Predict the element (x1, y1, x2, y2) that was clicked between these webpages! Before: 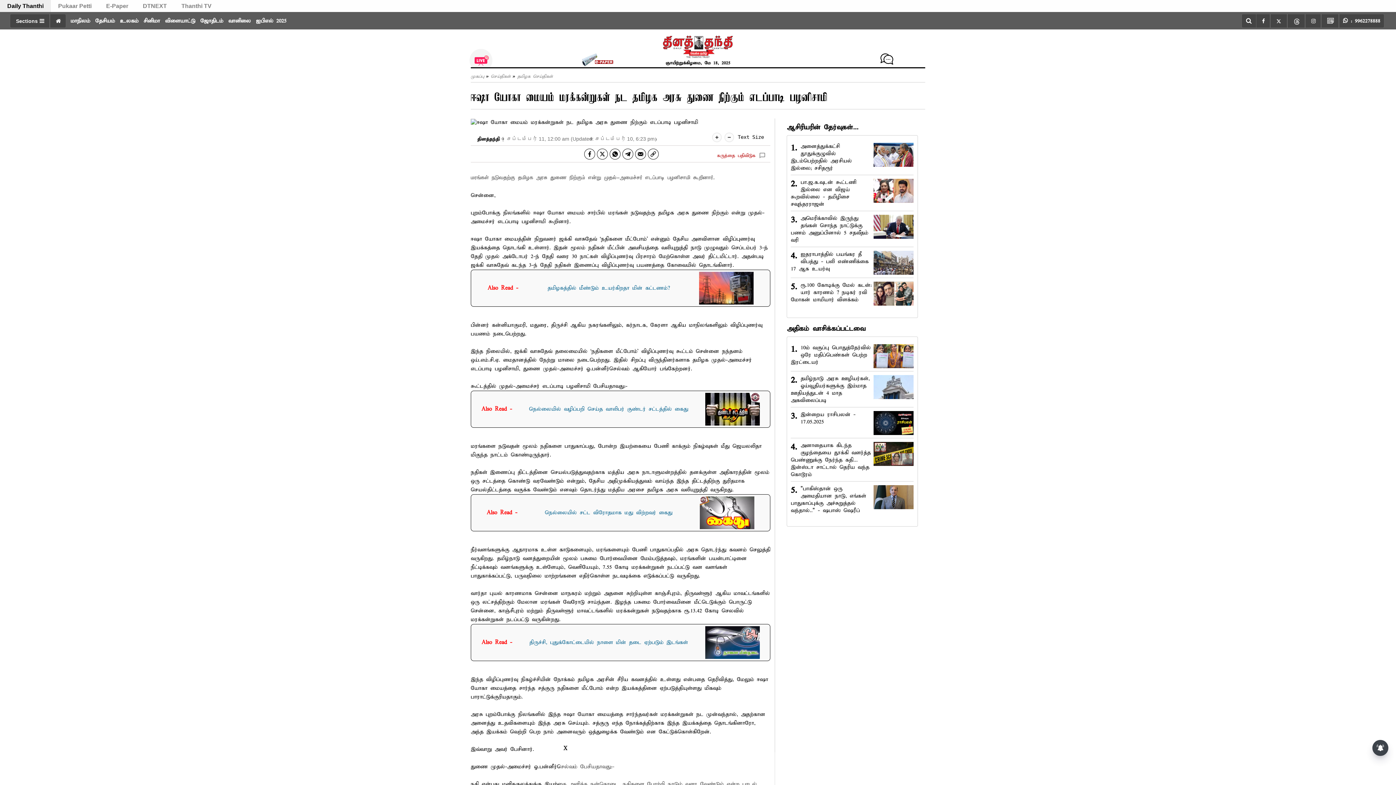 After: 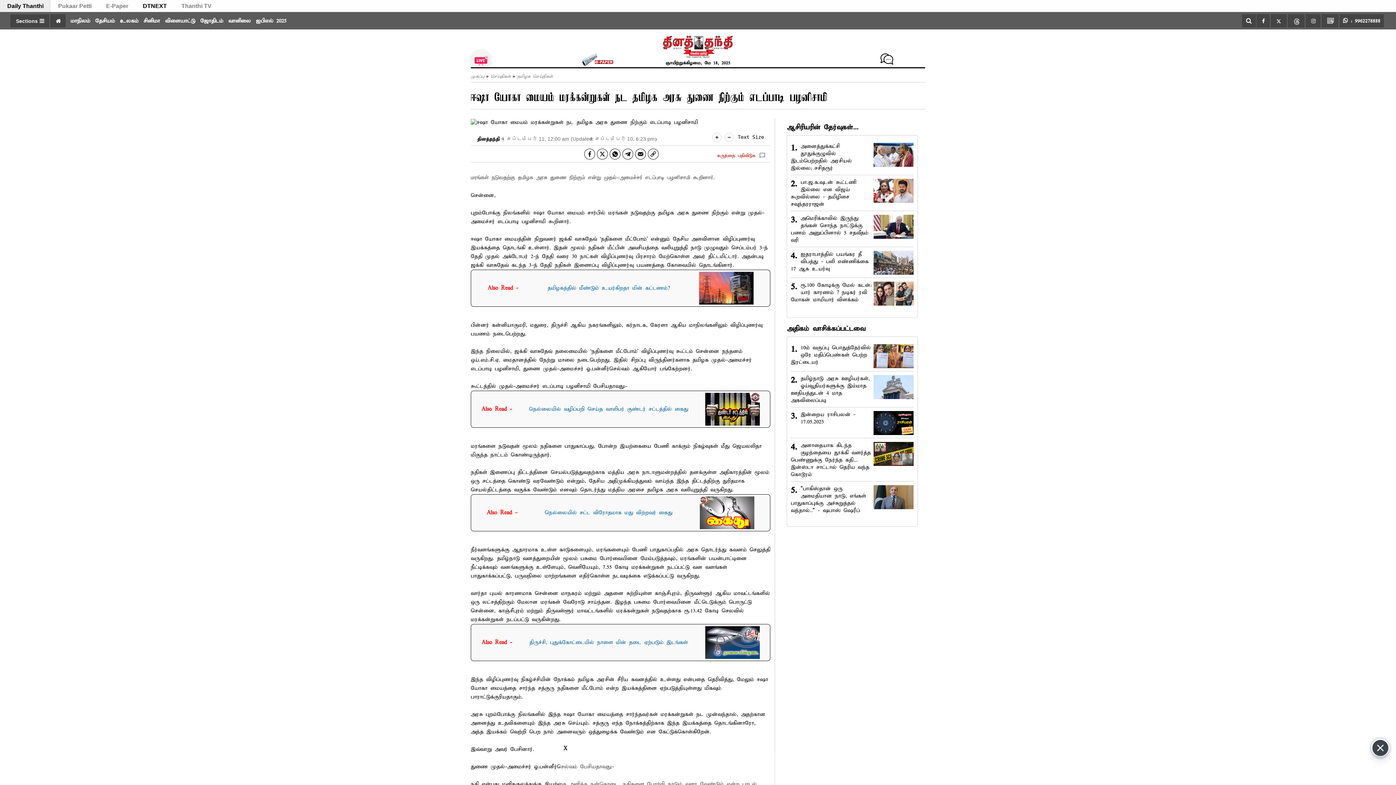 Action: label: DTNEXT bbox: (135, 0, 174, 12)